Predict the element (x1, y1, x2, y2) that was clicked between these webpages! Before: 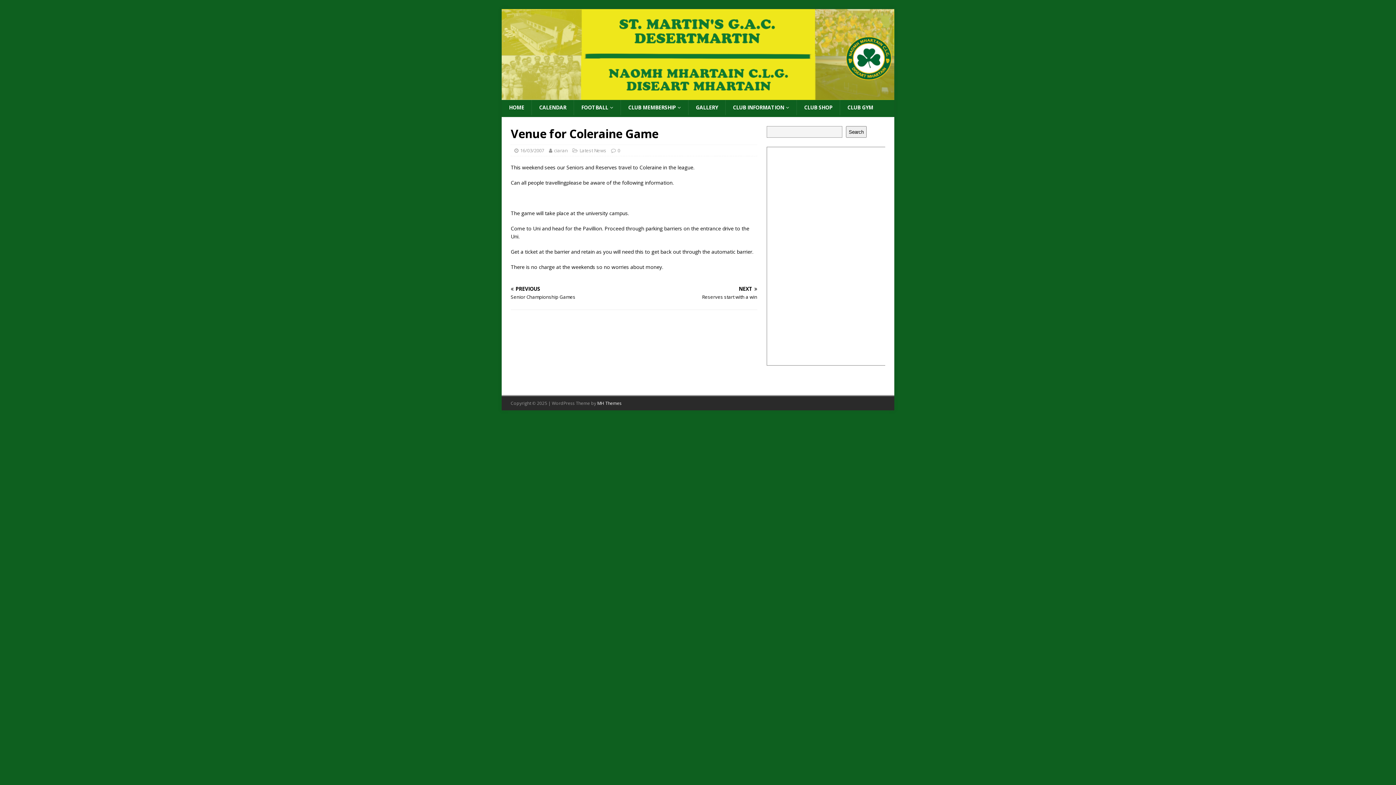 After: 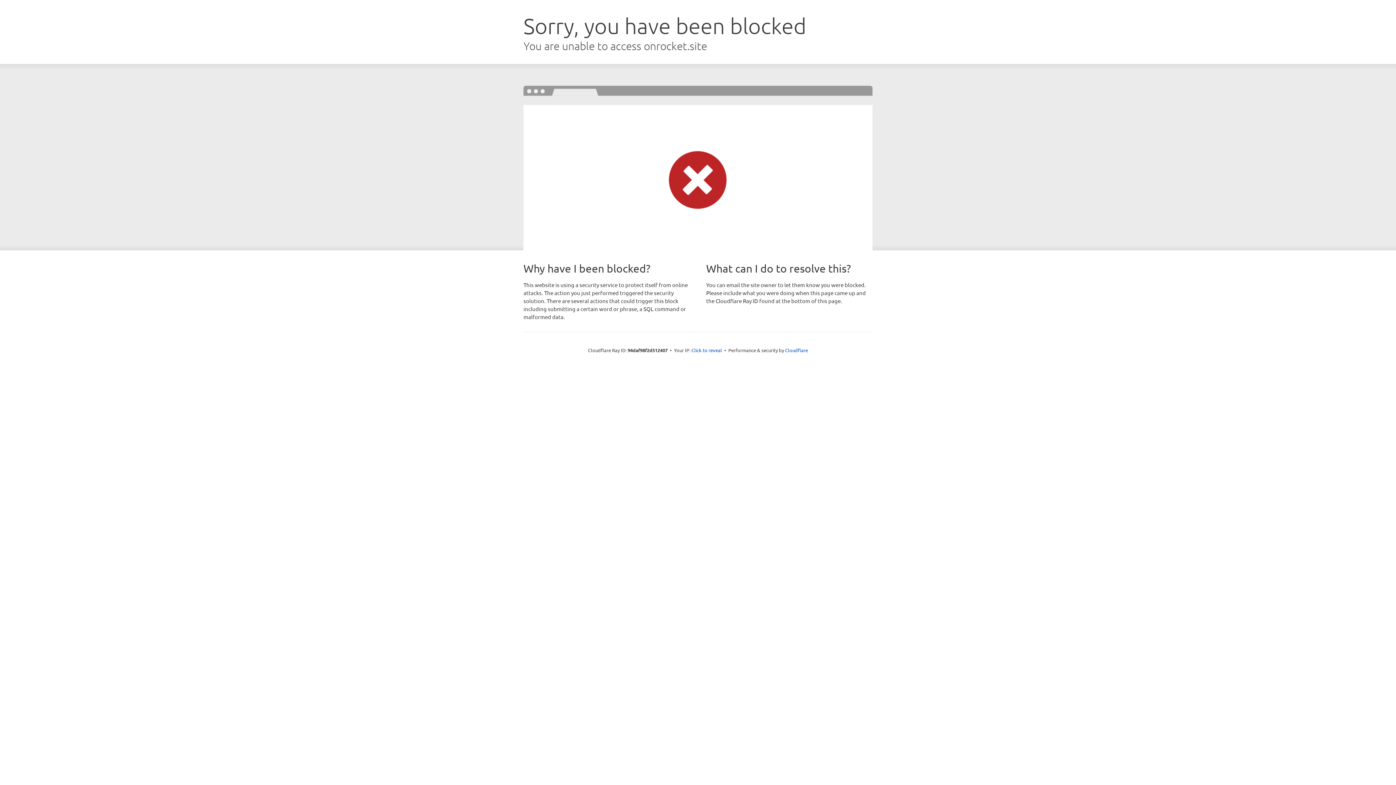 Action: bbox: (597, 400, 621, 406) label: MH Themes